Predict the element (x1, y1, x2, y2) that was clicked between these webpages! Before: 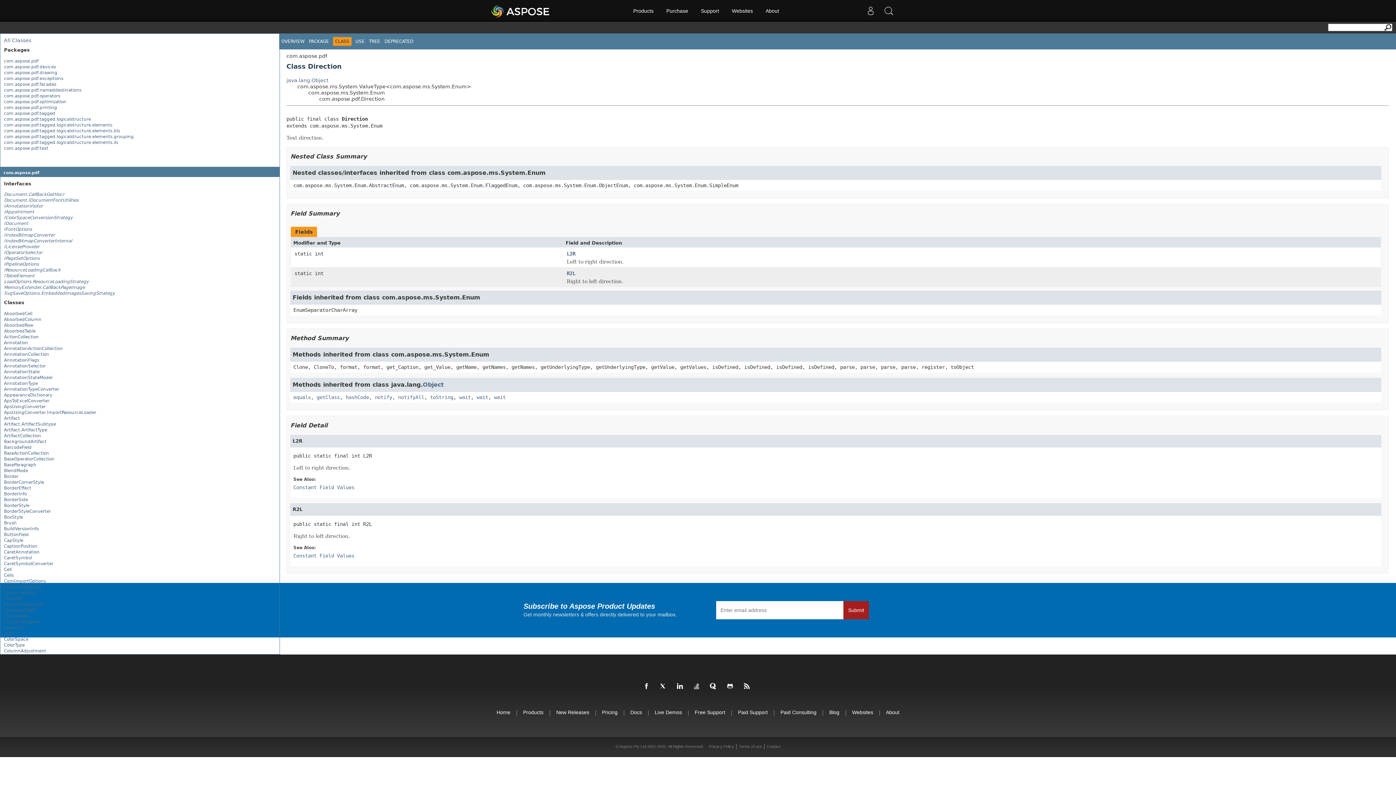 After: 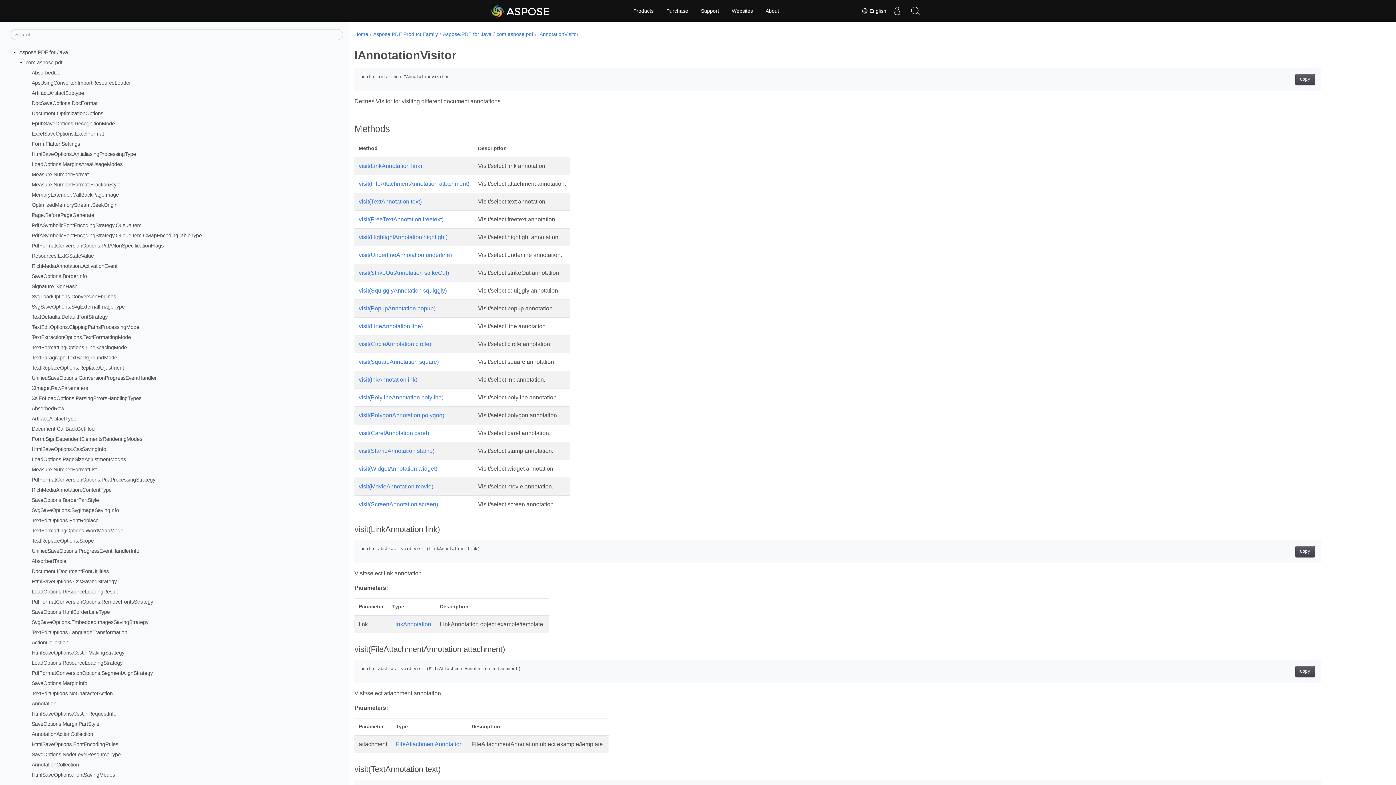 Action: label: IAnnotationVisitor bbox: (4, 203, 42, 208)